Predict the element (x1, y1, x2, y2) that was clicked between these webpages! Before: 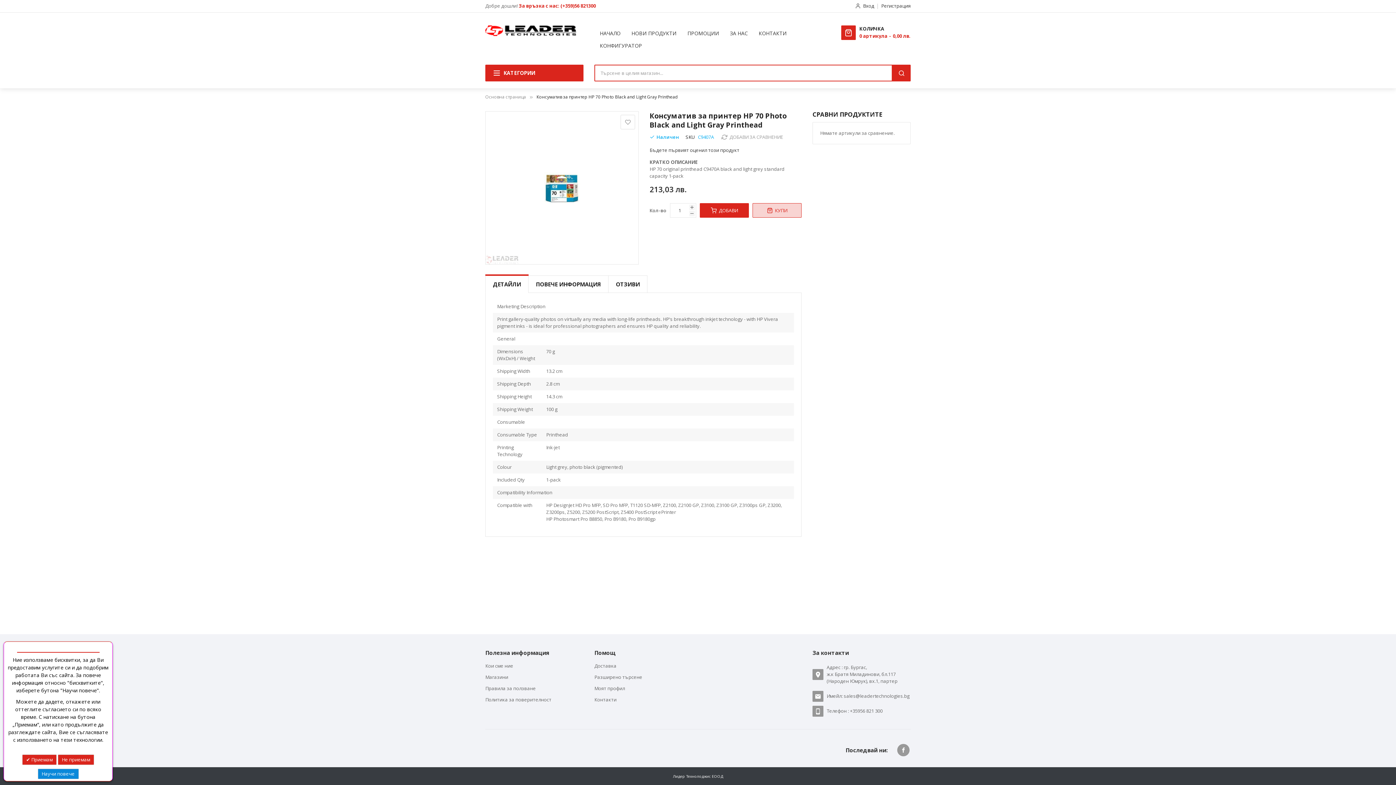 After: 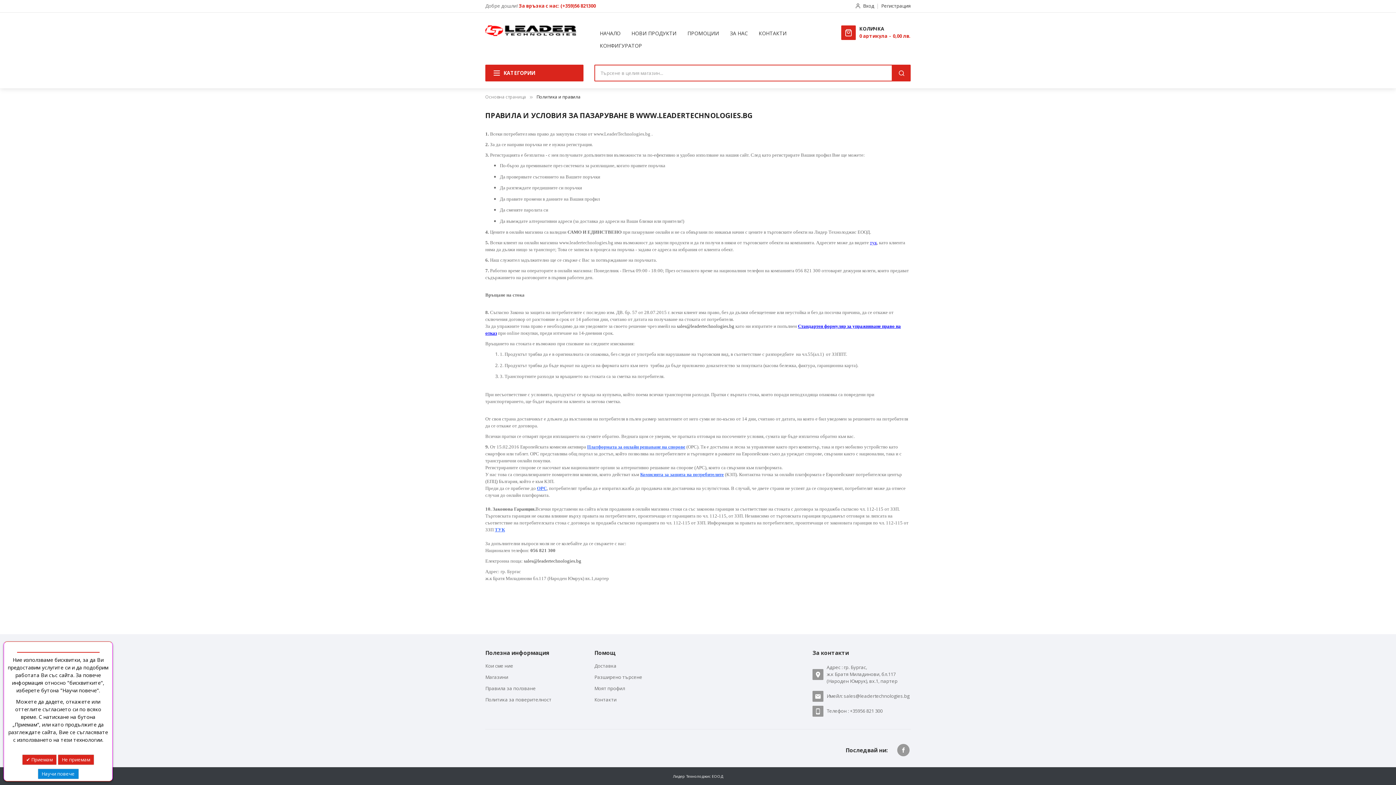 Action: bbox: (485, 683, 536, 694) label: Правила за ползване